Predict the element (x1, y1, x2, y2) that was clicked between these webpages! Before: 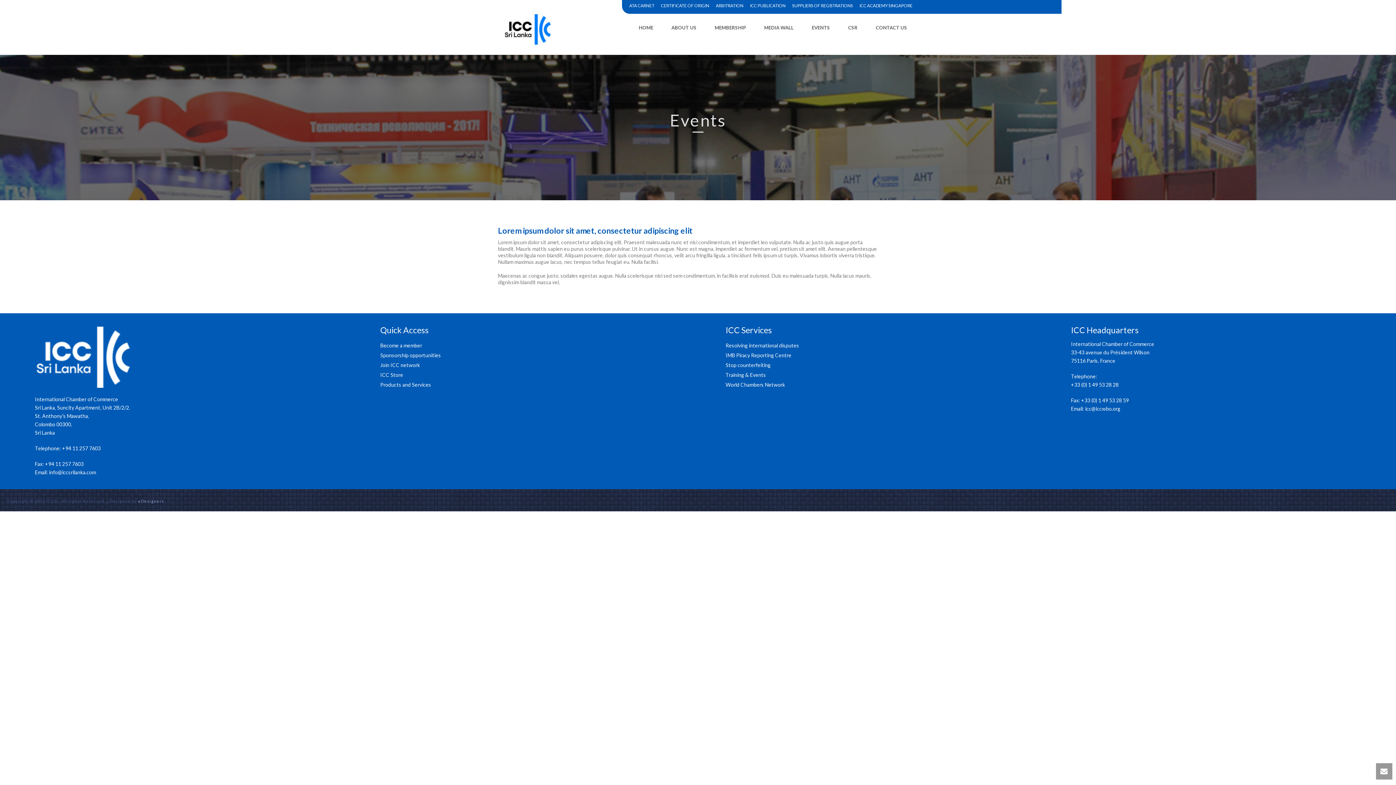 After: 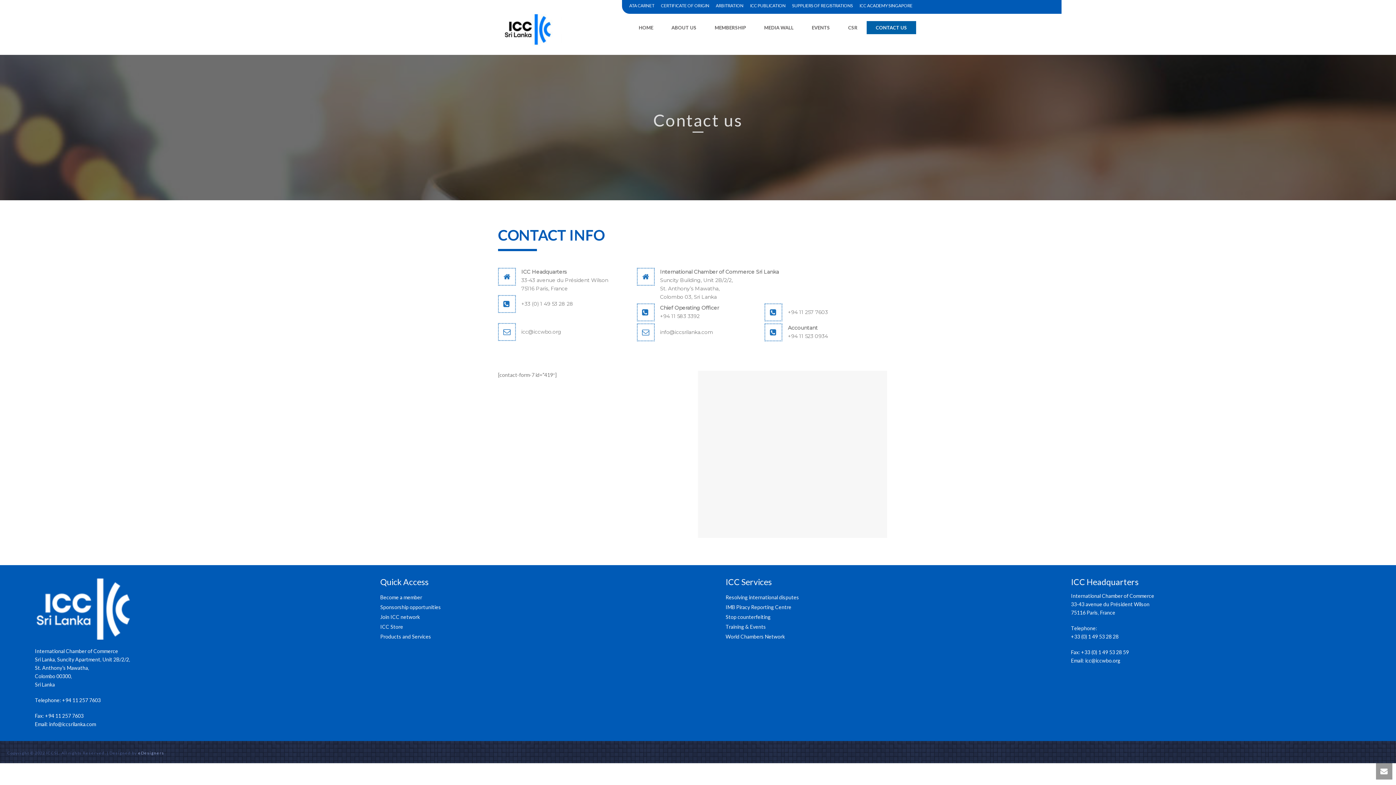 Action: bbox: (866, 21, 916, 34) label: CONTACT US